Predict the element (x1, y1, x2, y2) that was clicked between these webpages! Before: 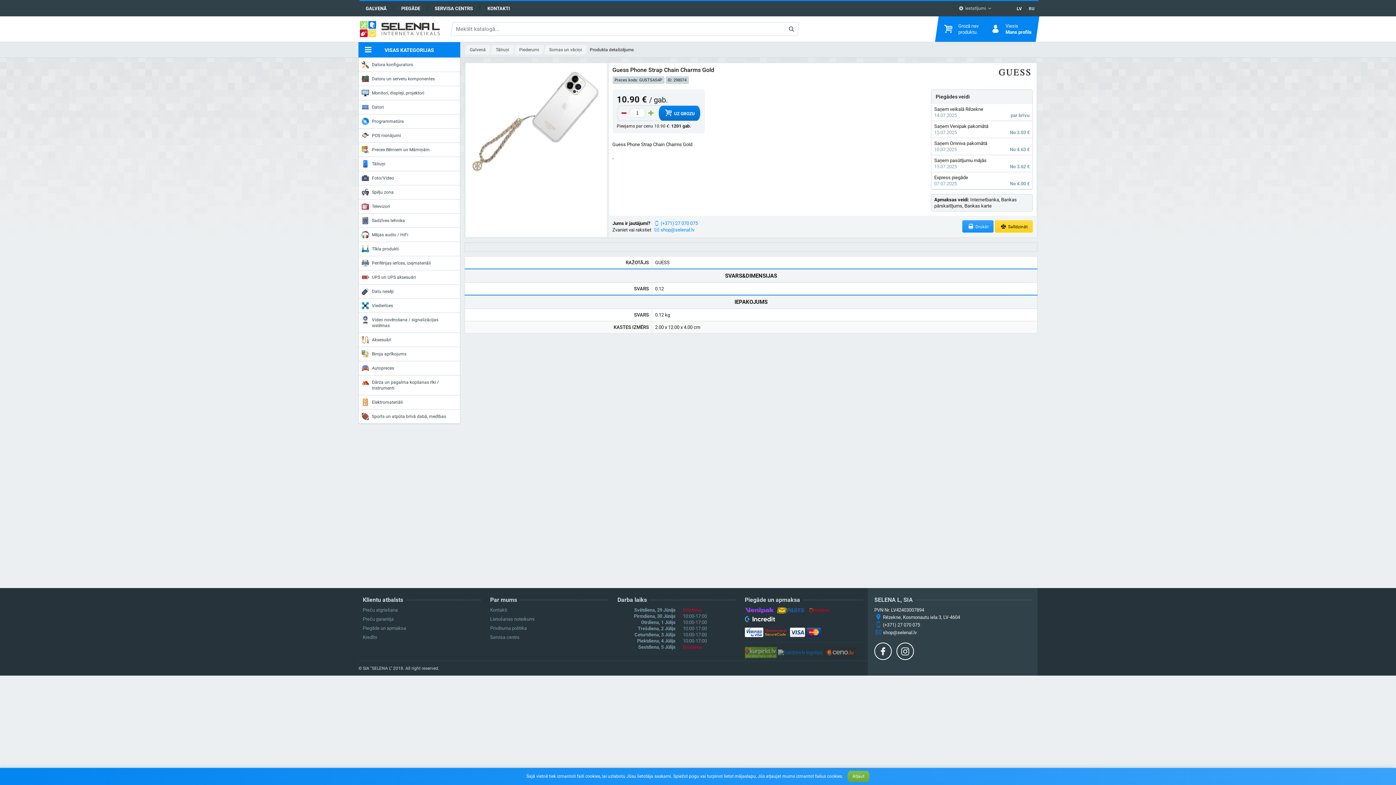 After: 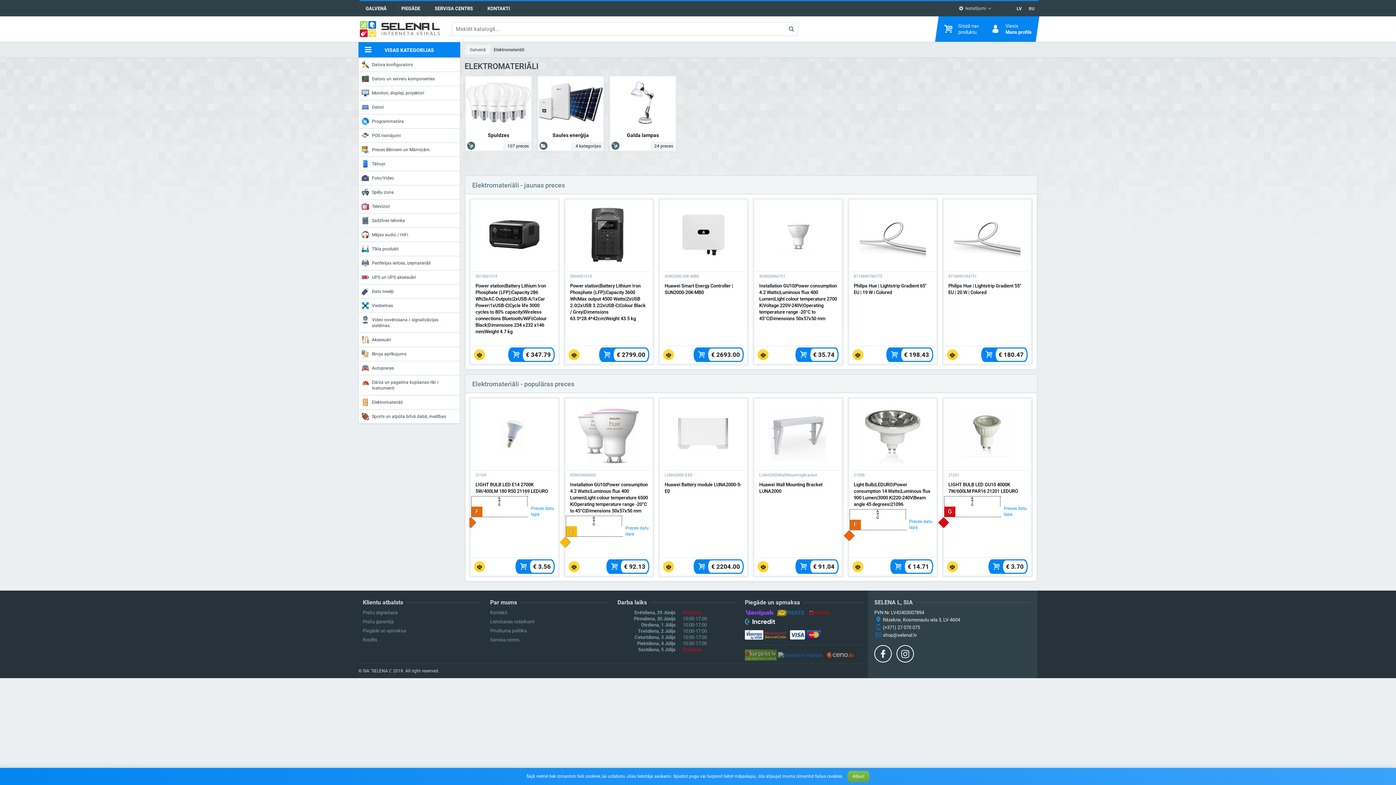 Action: bbox: (358, 395, 460, 409) label: Elektromateriāli